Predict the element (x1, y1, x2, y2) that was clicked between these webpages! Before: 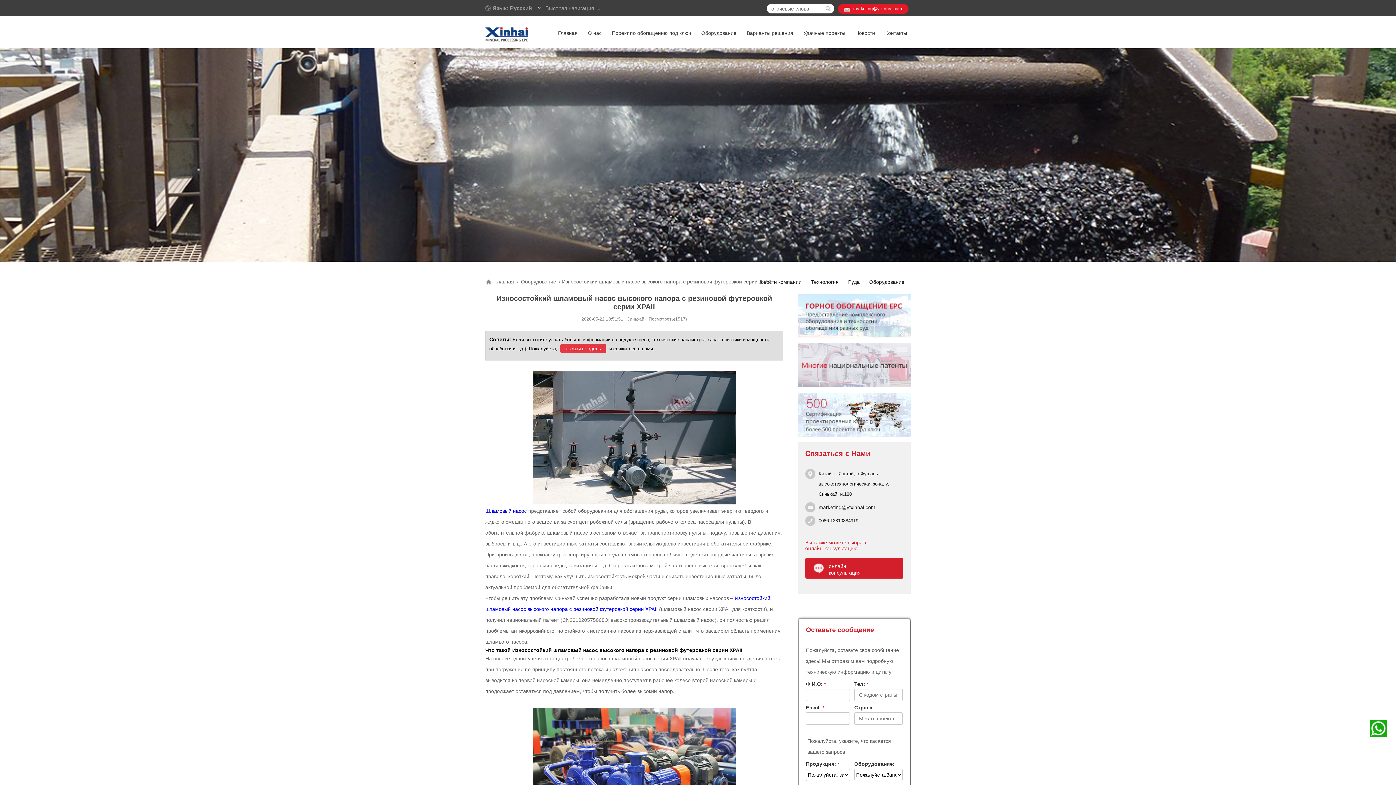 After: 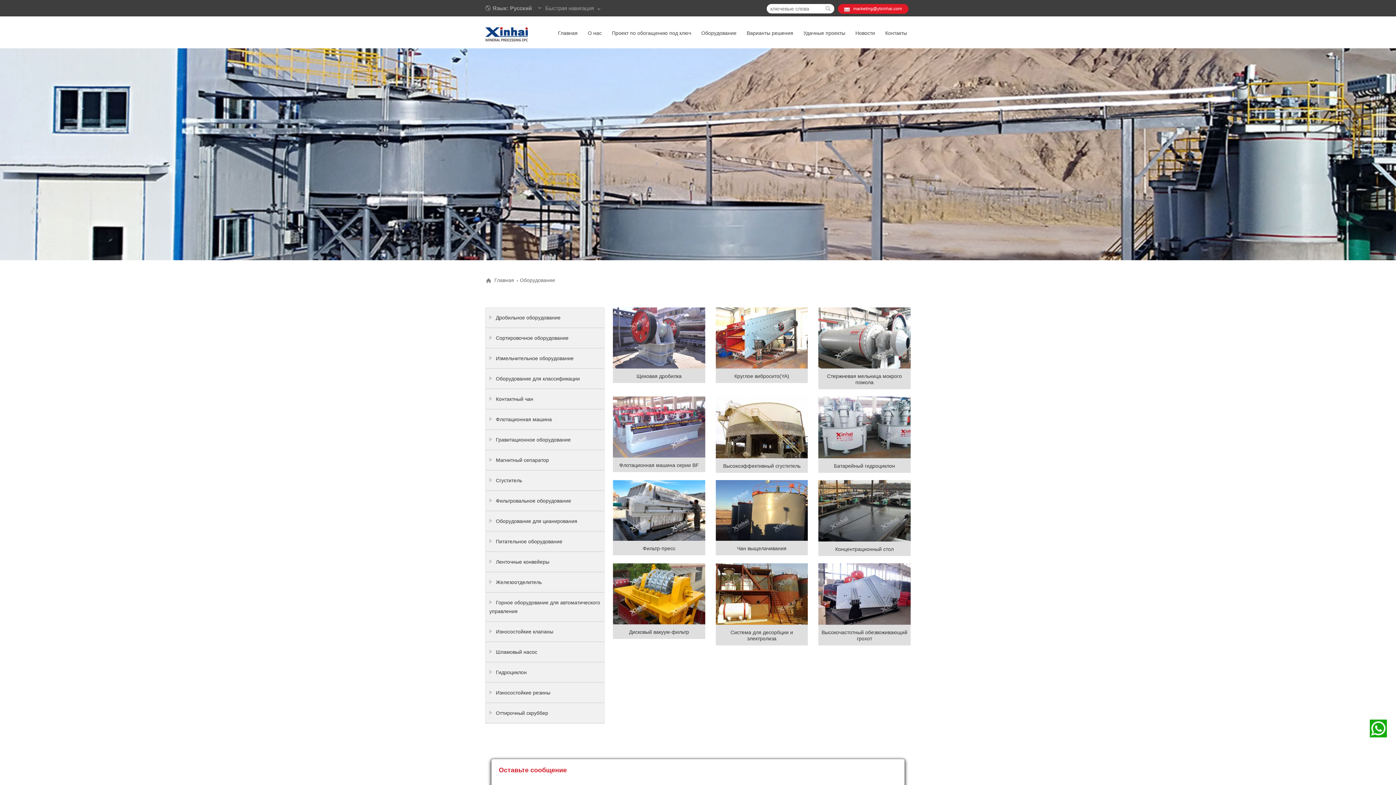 Action: bbox: (798, 387, 910, 393)